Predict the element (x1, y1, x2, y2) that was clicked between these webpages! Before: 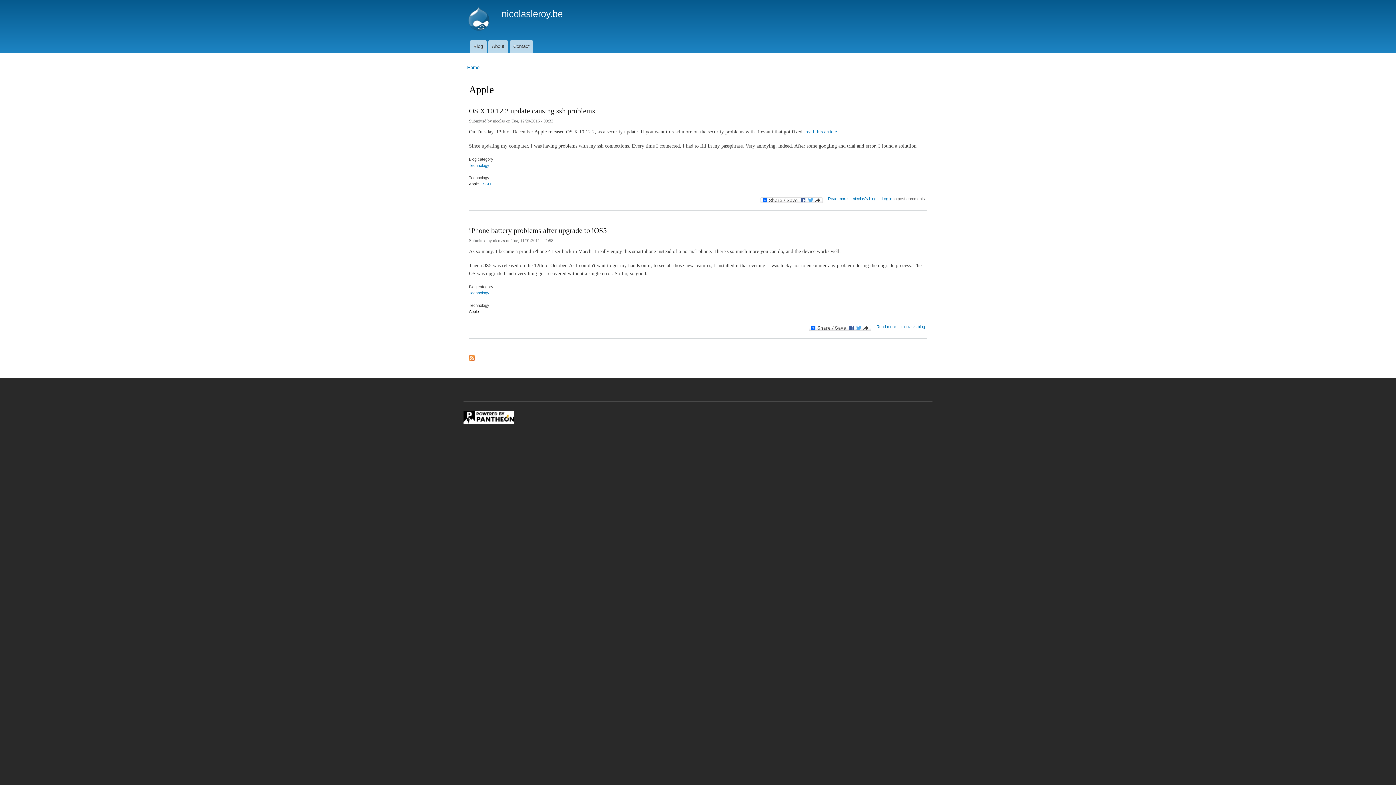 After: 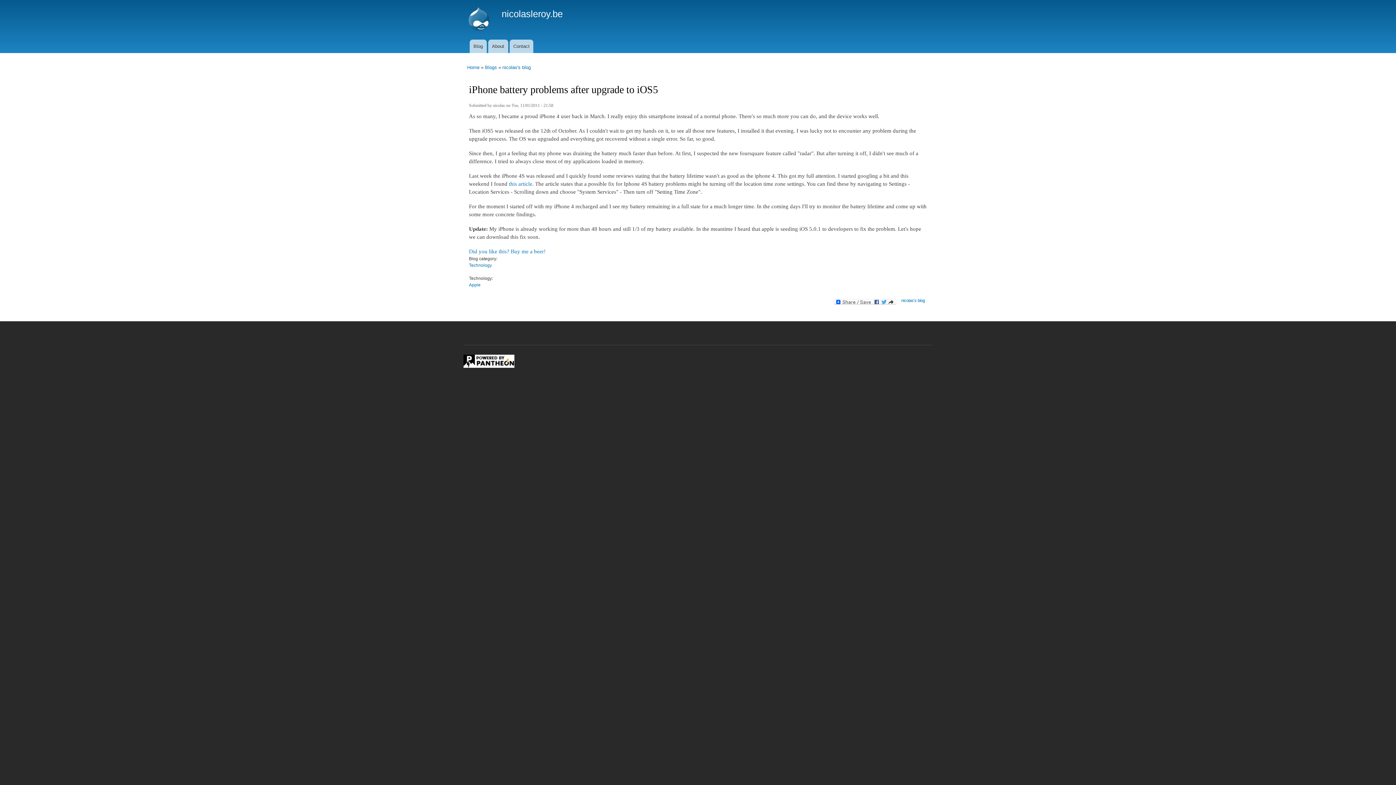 Action: label: Read more
about iPhone battery problems after upgrade to iOS5 bbox: (876, 318, 896, 330)